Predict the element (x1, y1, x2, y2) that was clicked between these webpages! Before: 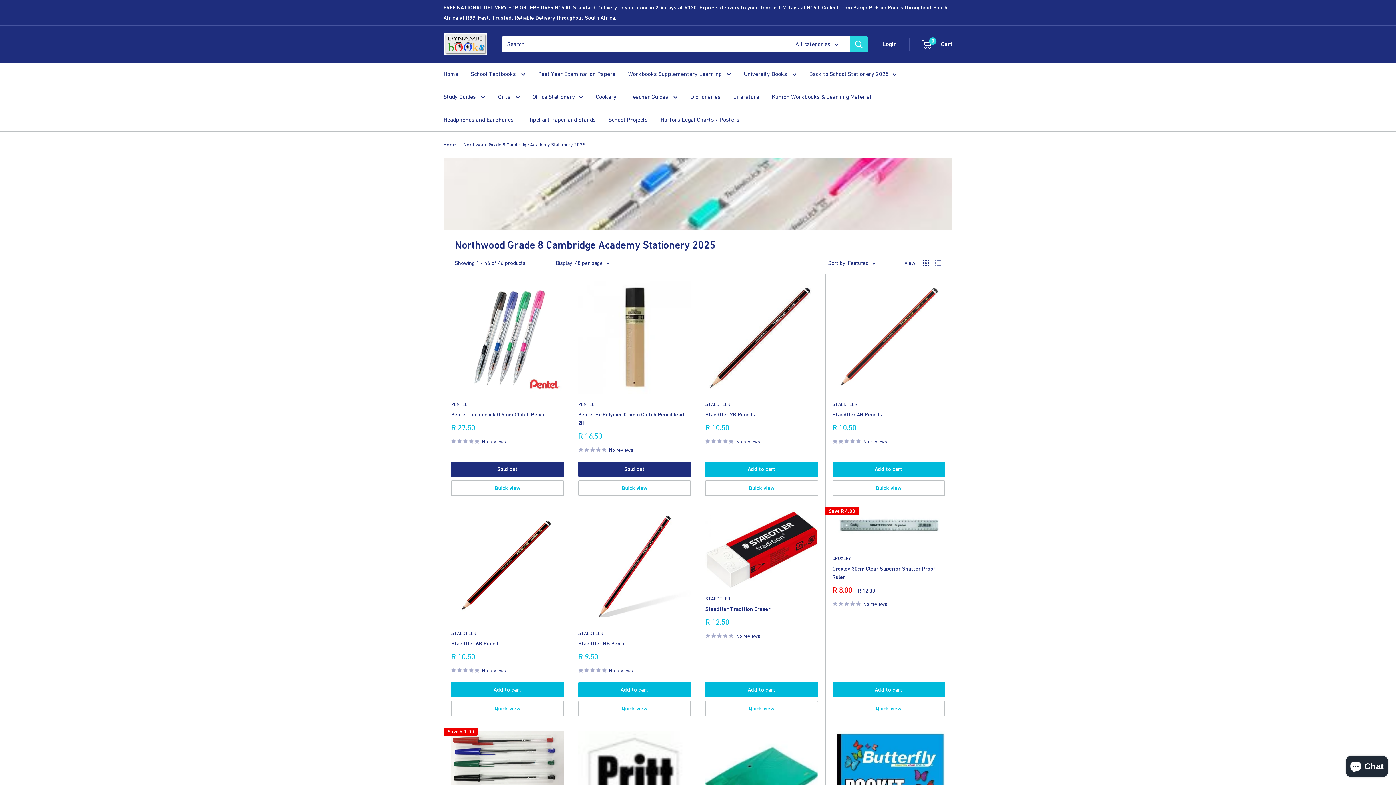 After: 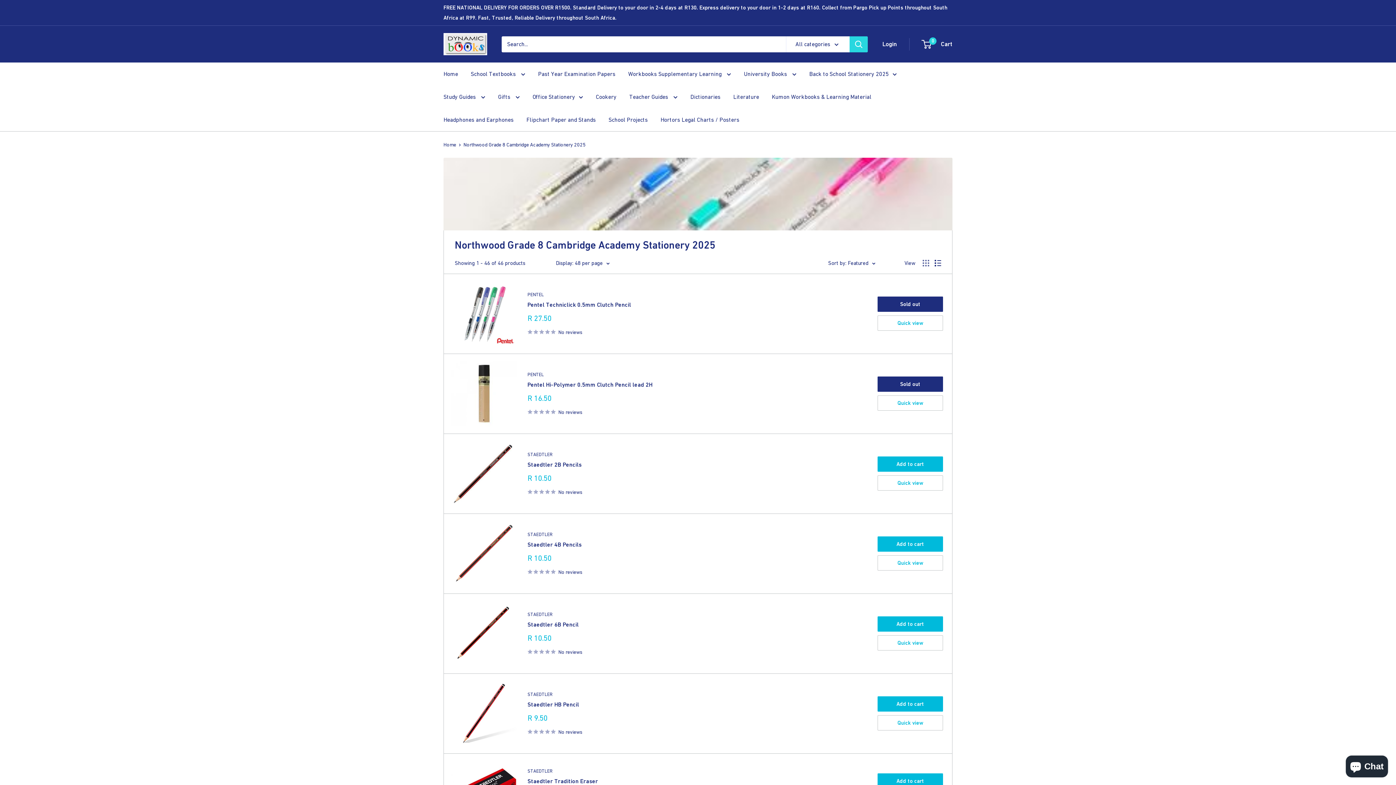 Action: bbox: (934, 260, 941, 266) label: Display products as list